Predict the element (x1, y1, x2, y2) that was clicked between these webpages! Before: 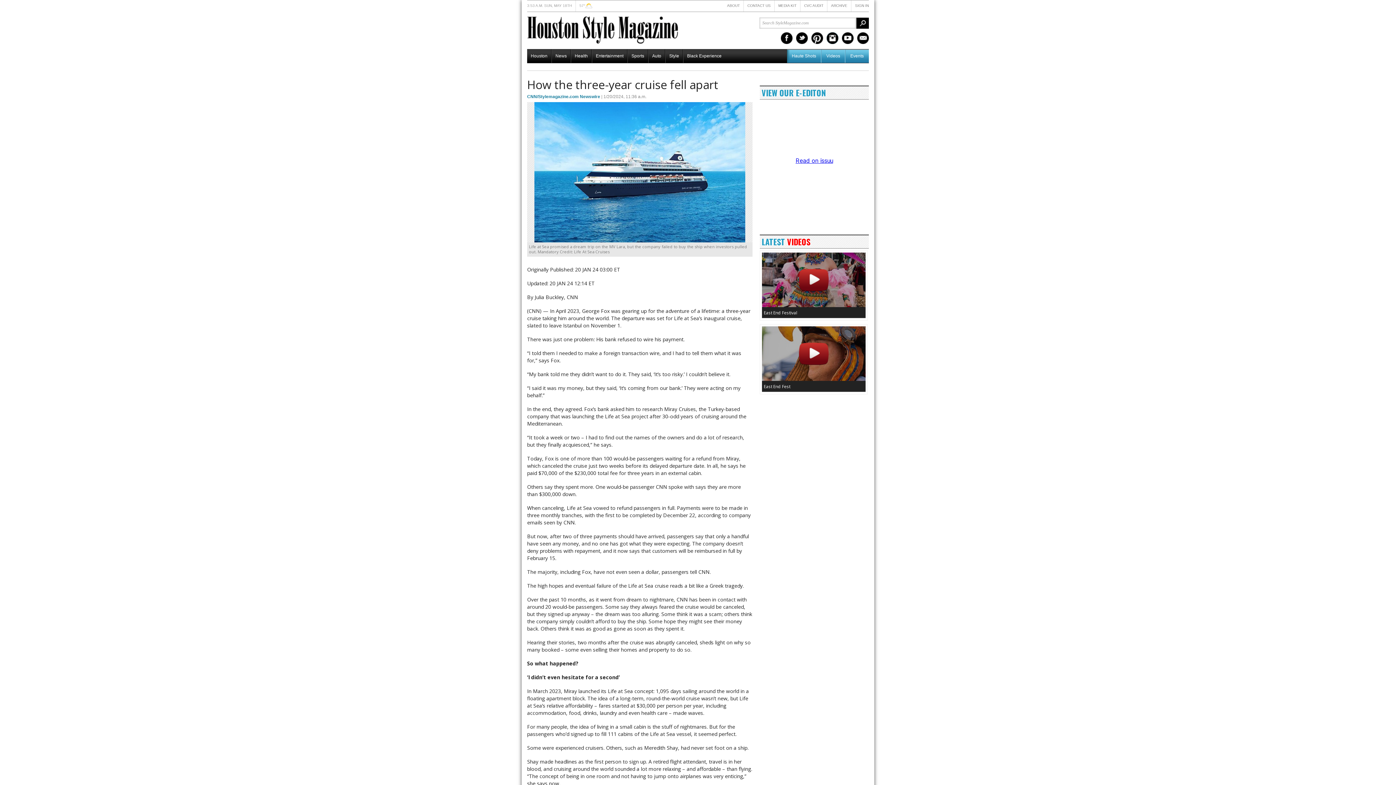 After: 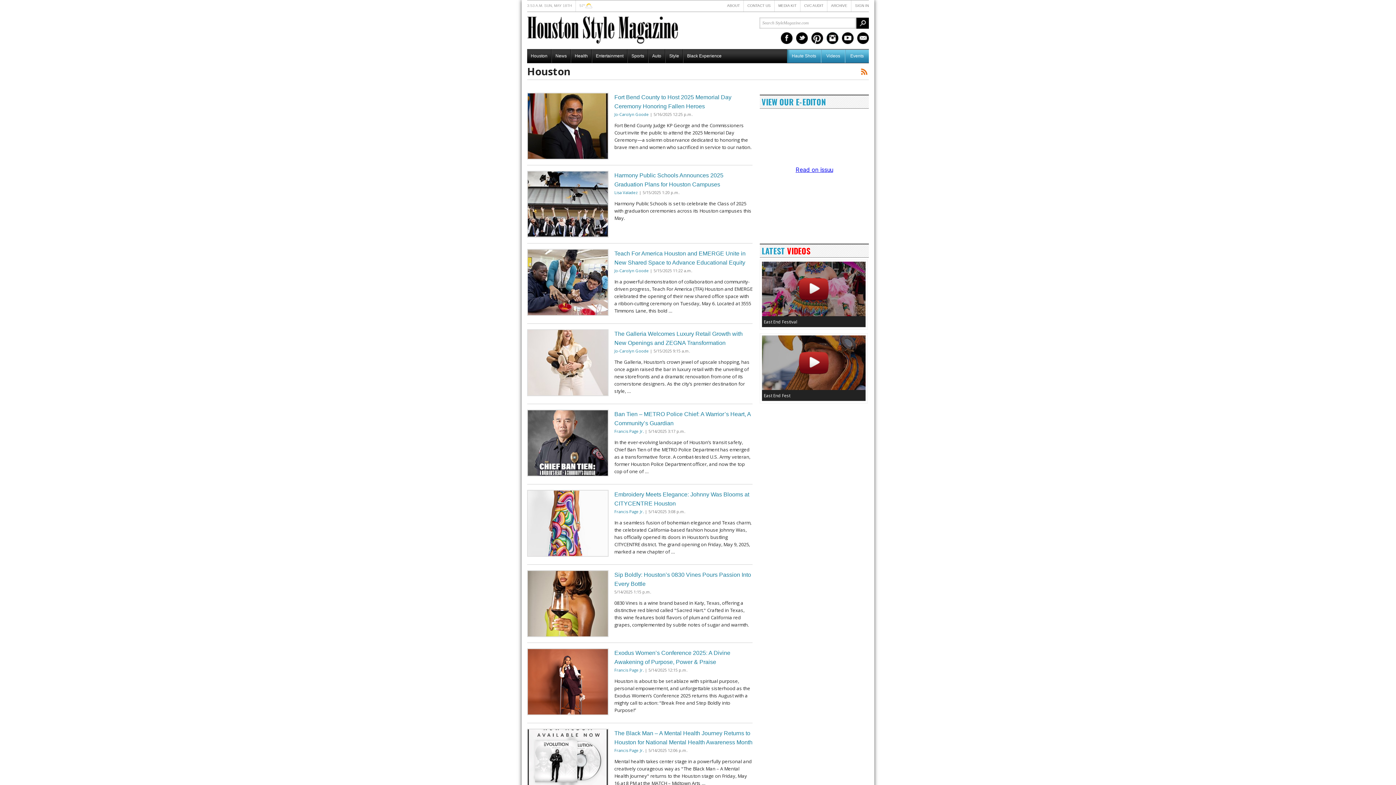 Action: label: Houston bbox: (527, 49, 551, 62)